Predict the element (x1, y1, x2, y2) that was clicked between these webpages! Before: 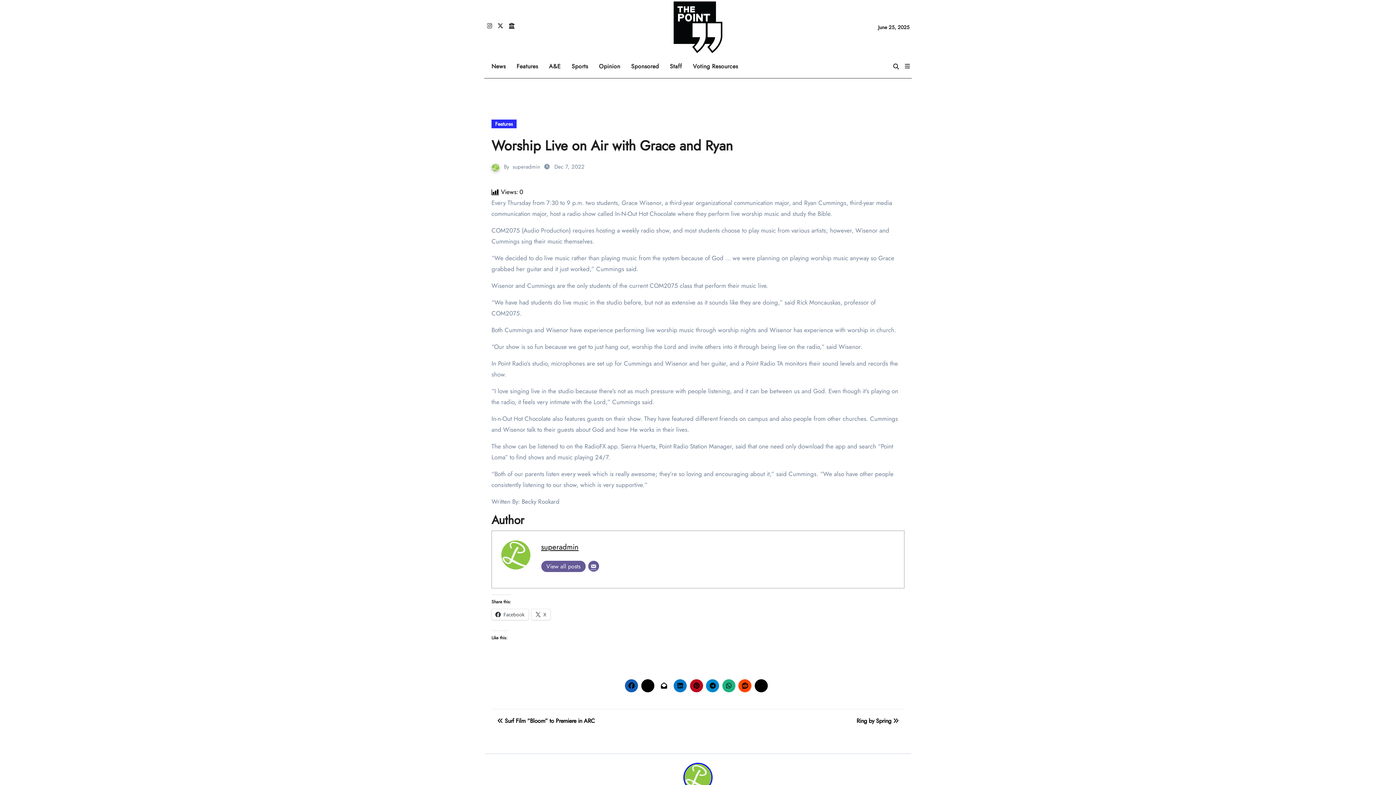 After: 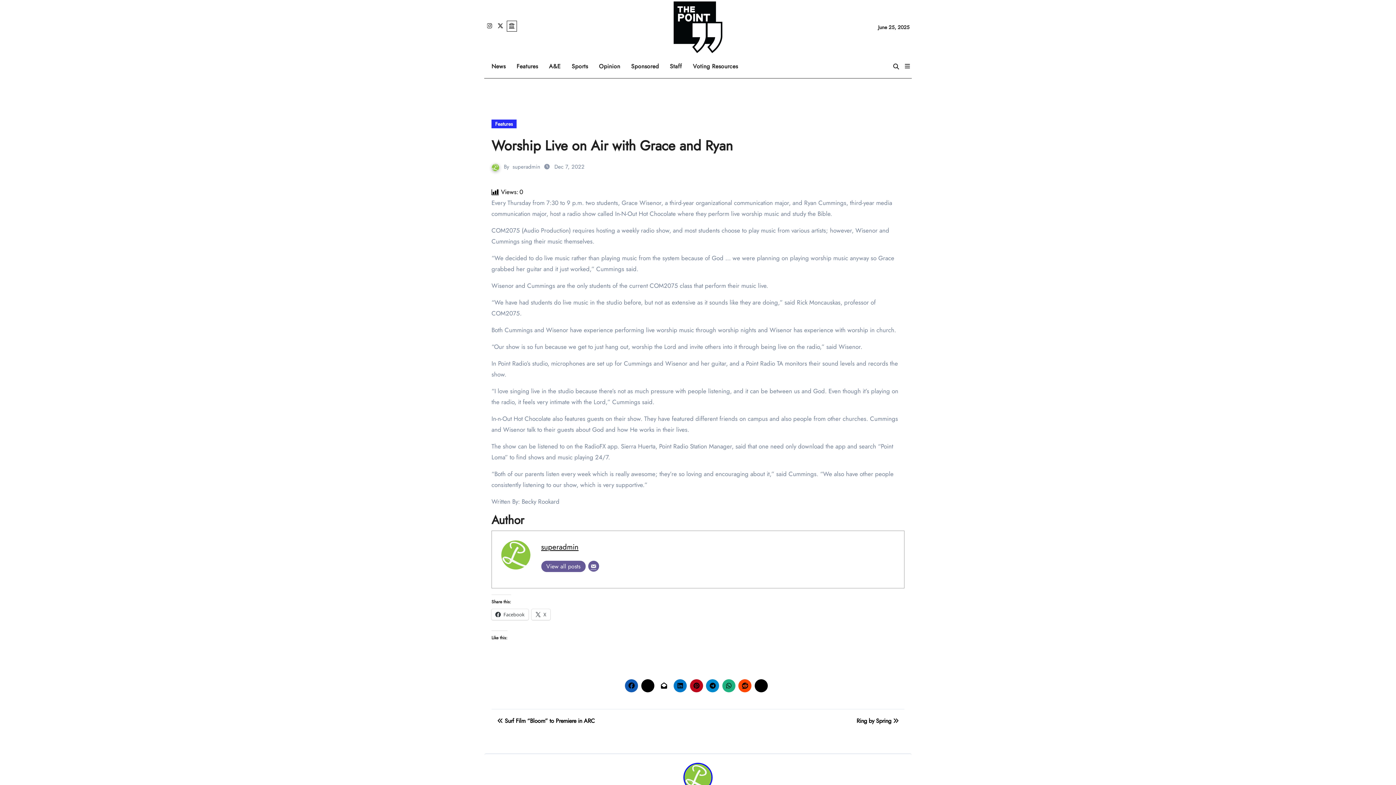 Action: bbox: (507, 21, 516, 31)